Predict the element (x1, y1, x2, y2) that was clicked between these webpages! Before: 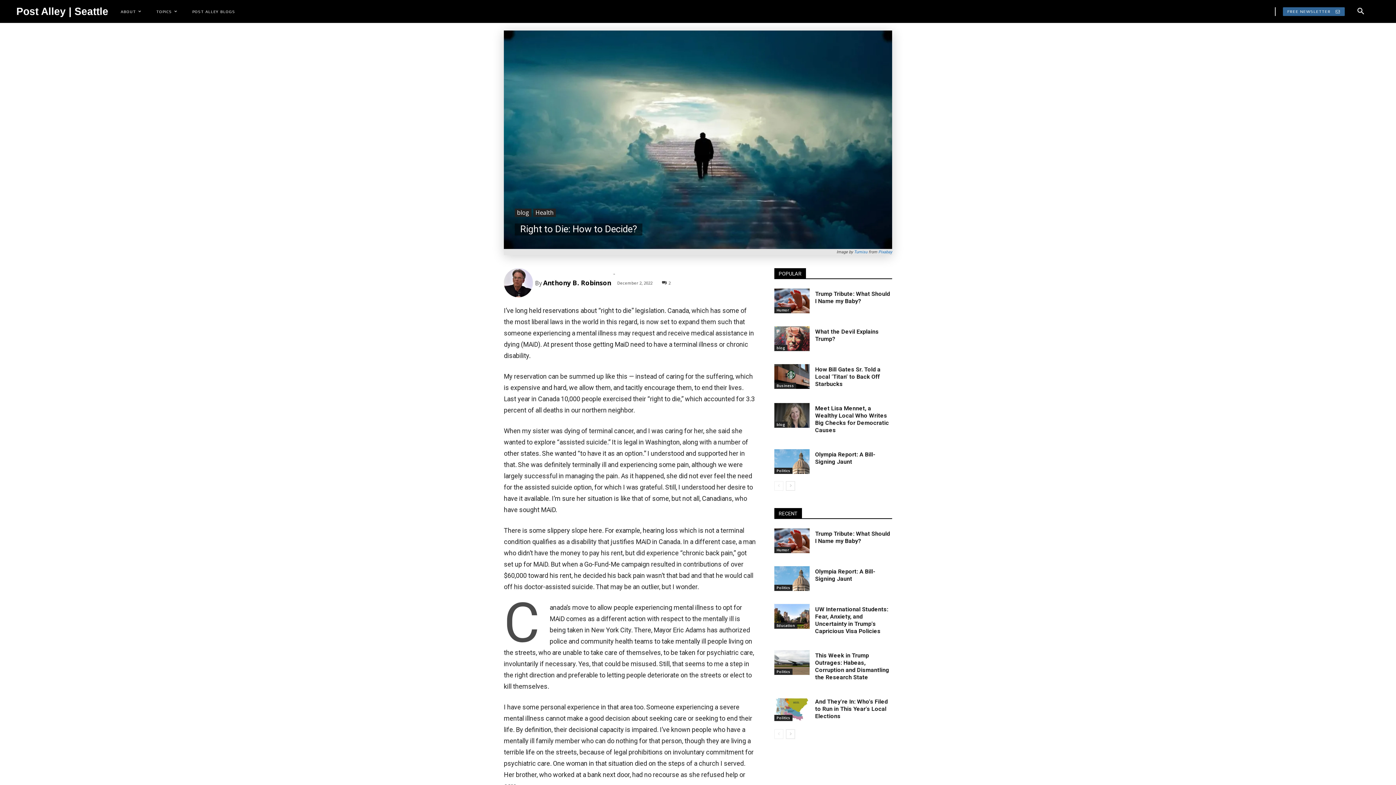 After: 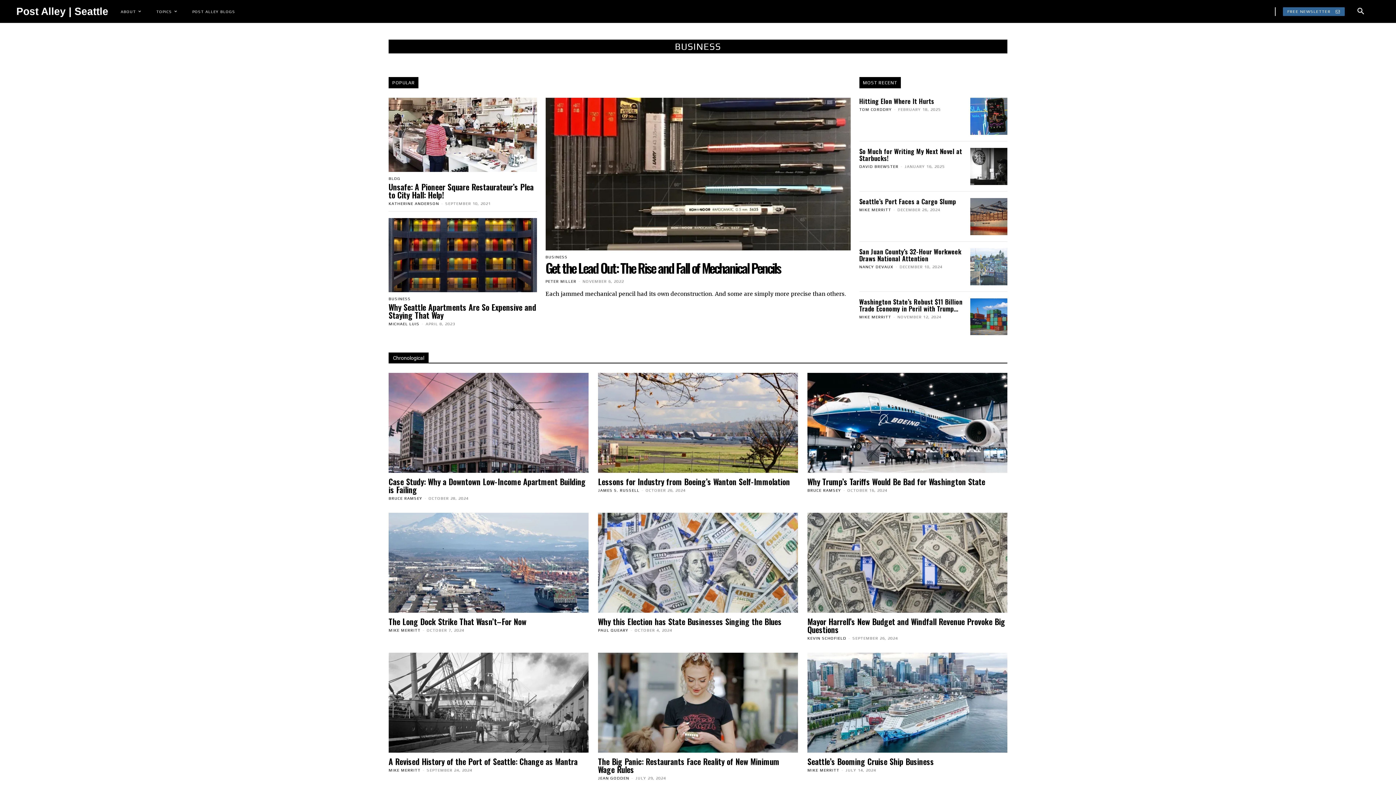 Action: label: Business bbox: (774, 383, 796, 389)